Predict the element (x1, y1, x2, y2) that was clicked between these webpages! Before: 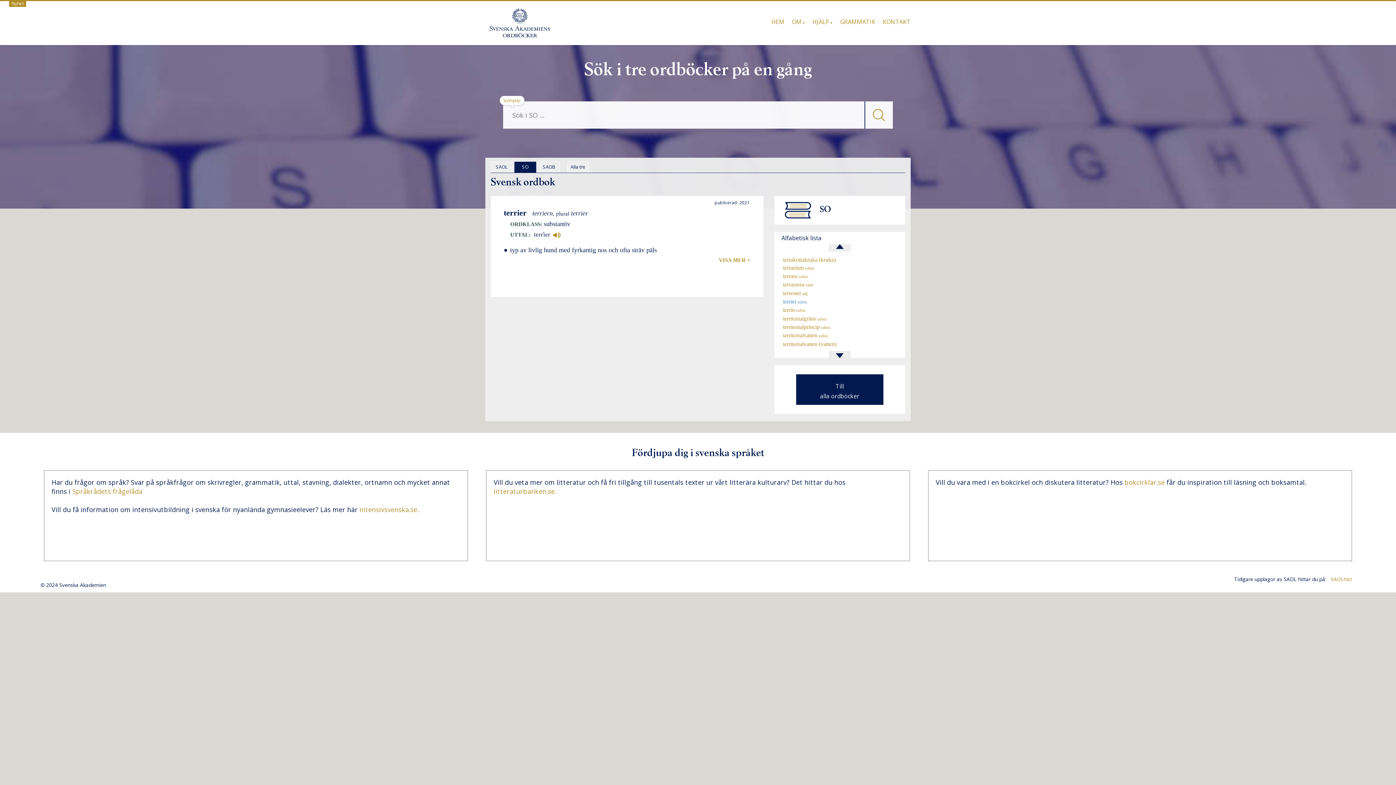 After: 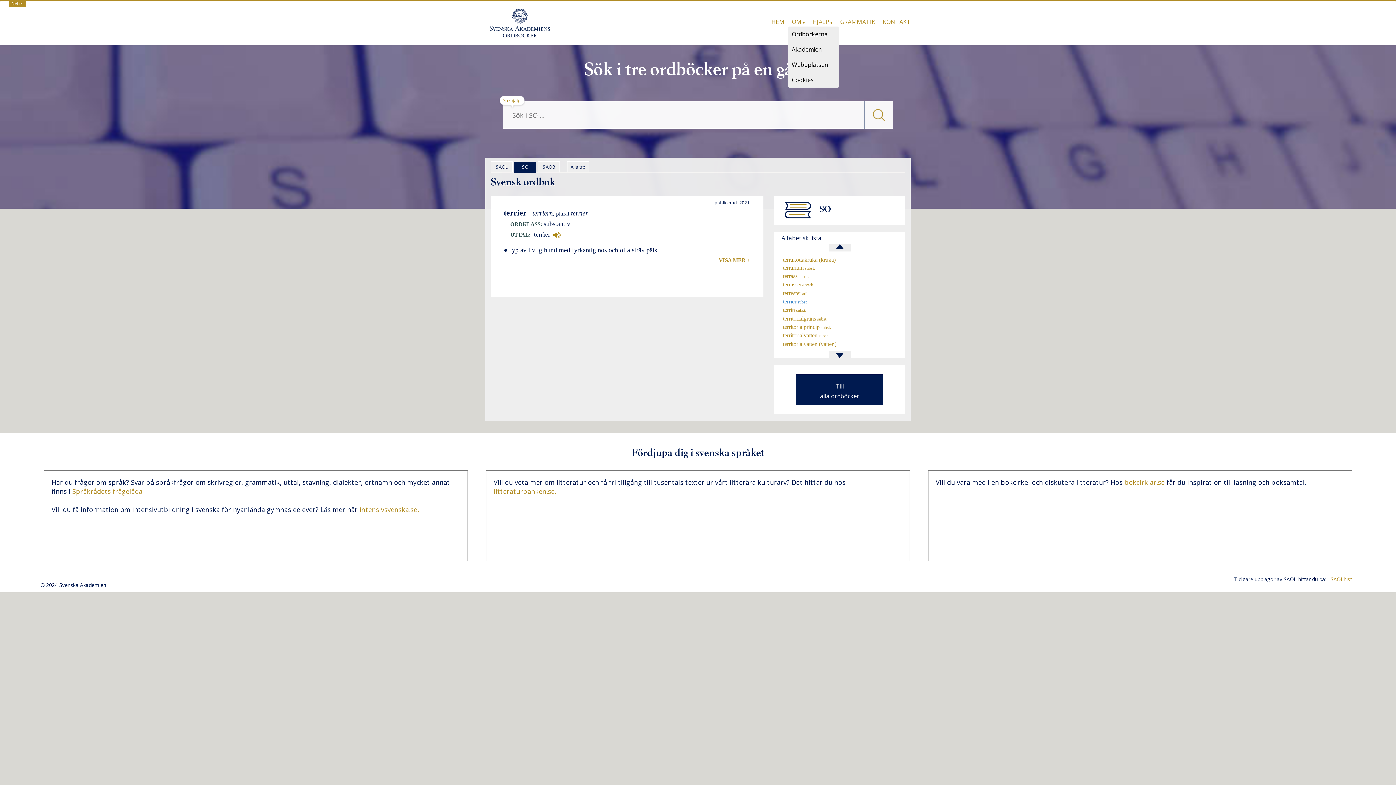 Action: bbox: (788, 12, 809, 32) label: OM